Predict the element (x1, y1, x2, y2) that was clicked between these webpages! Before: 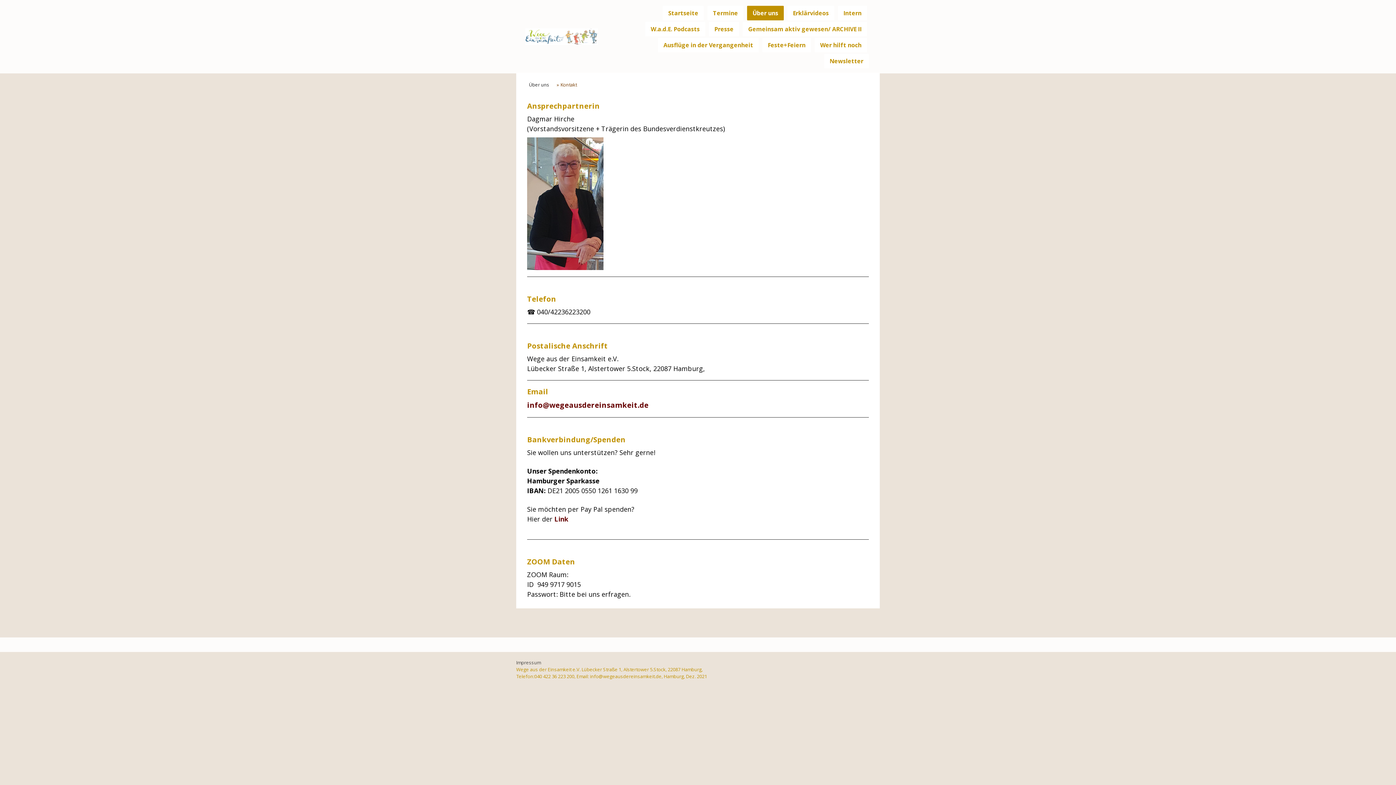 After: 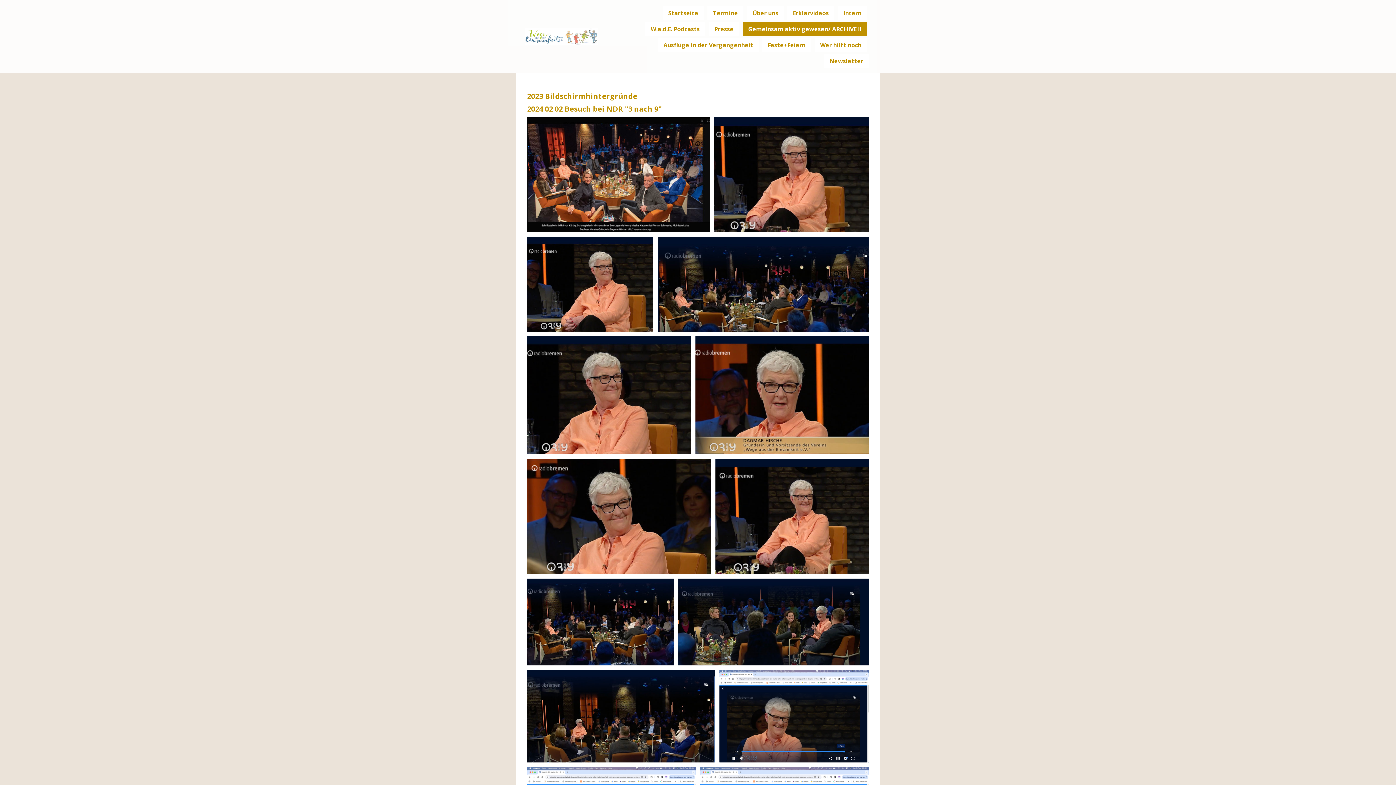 Action: bbox: (742, 21, 867, 36) label: Gemeinsam aktiv gewesen/ ARCHIVE II